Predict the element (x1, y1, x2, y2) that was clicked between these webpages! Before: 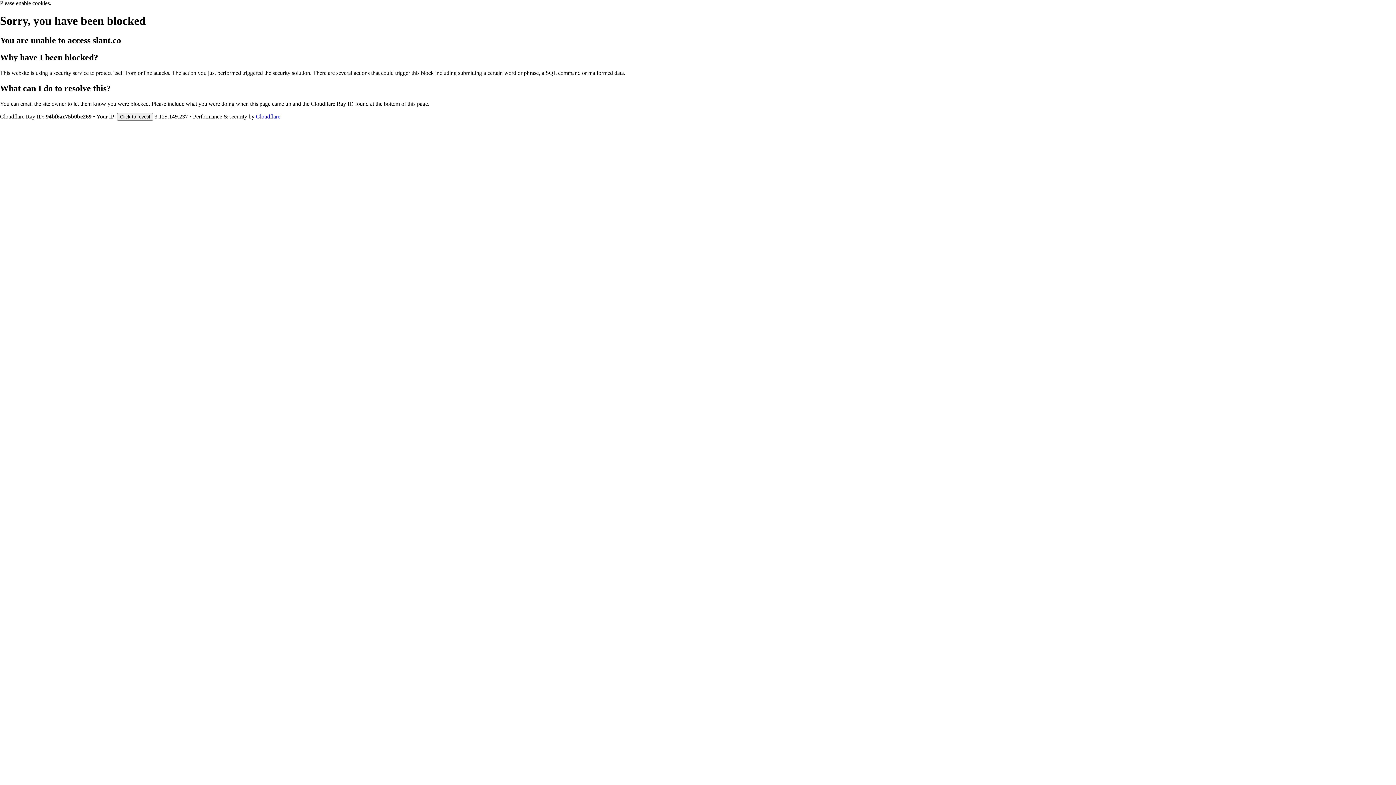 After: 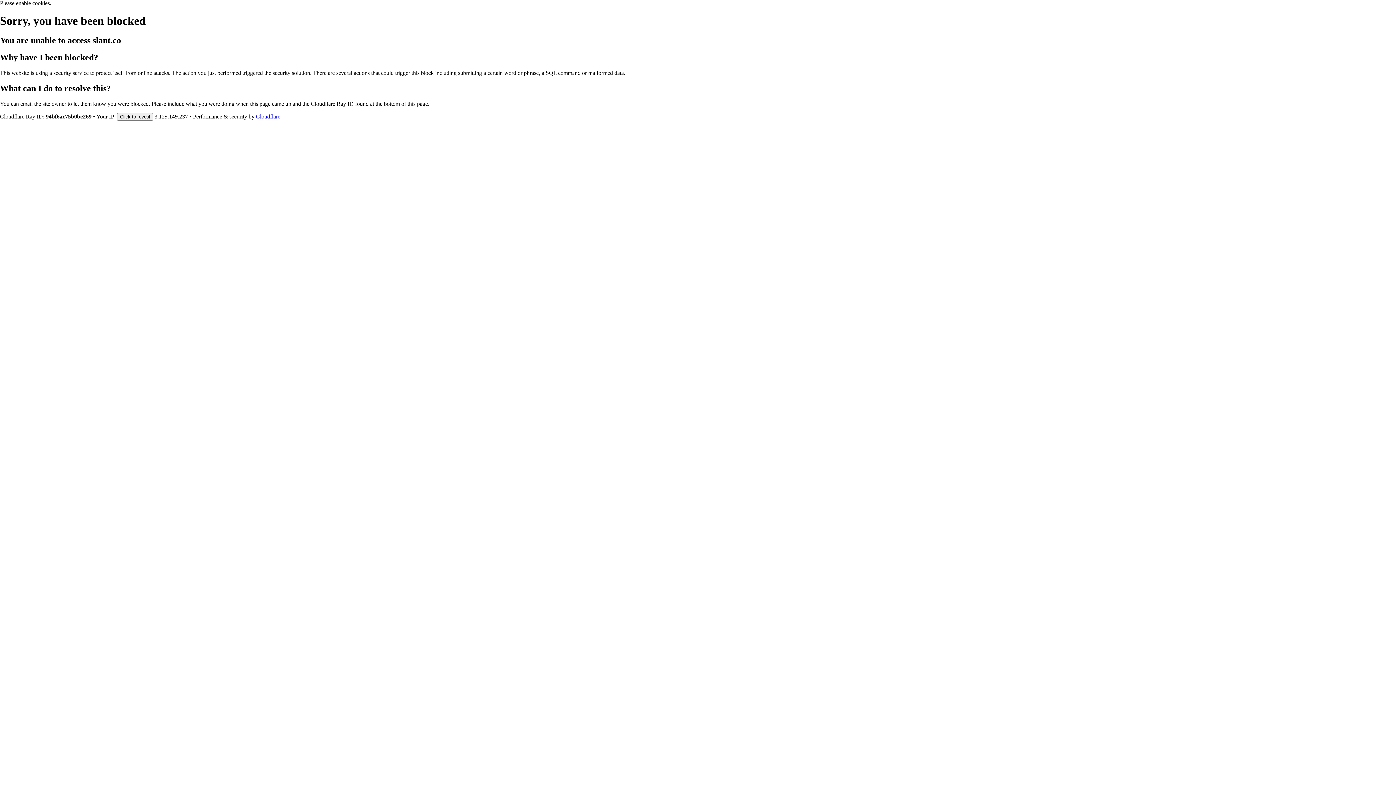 Action: bbox: (256, 113, 280, 119) label: Cloudflare